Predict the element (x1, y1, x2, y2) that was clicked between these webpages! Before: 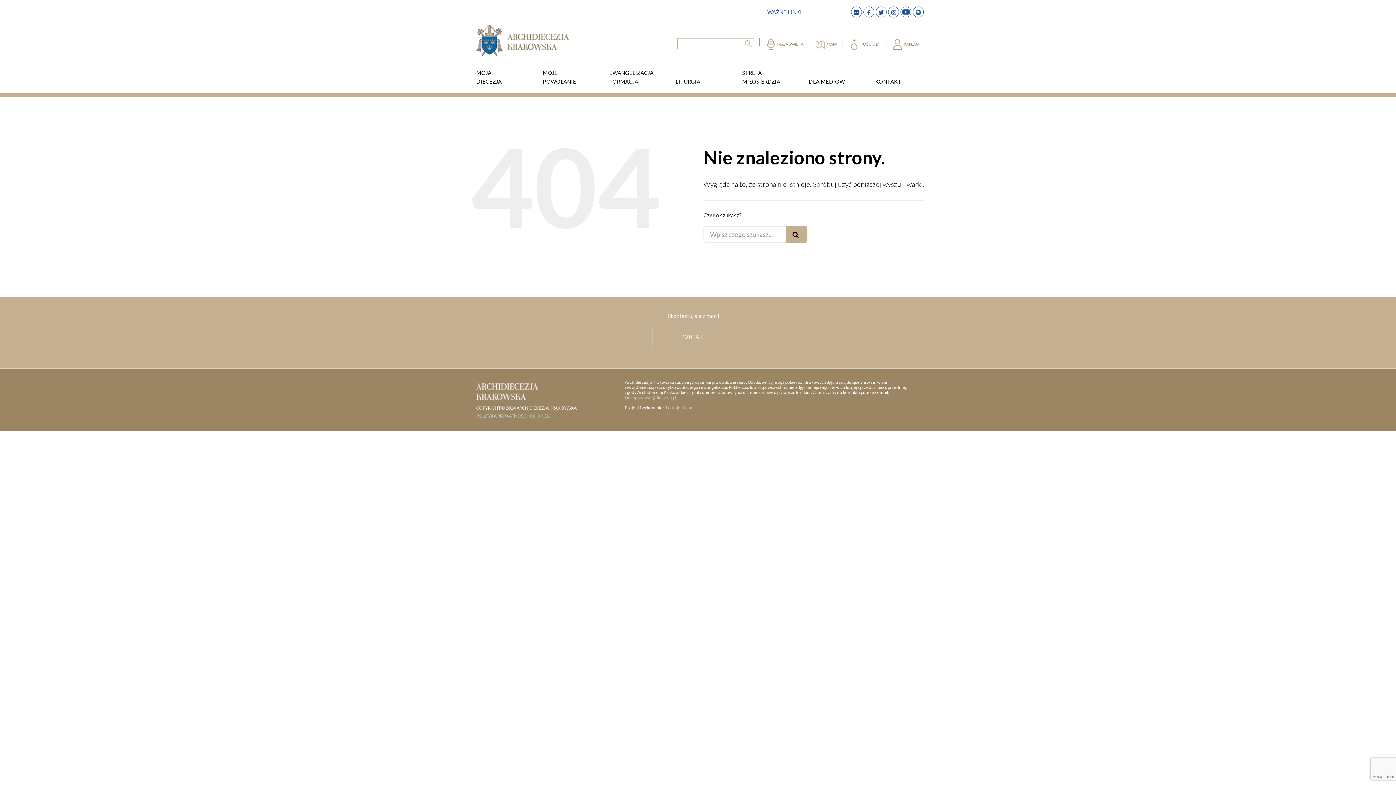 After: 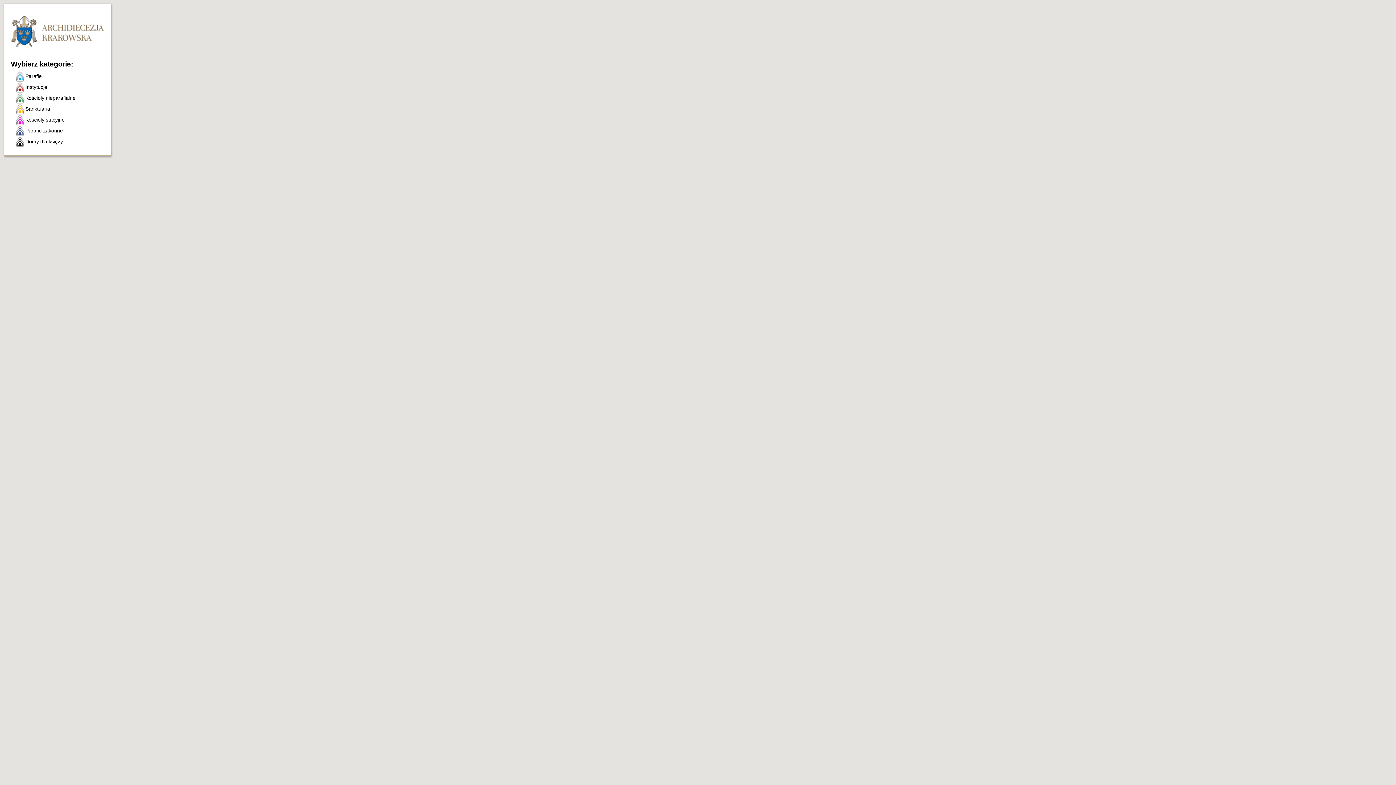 Action: label: MAPA bbox: (814, 38, 844, 49)